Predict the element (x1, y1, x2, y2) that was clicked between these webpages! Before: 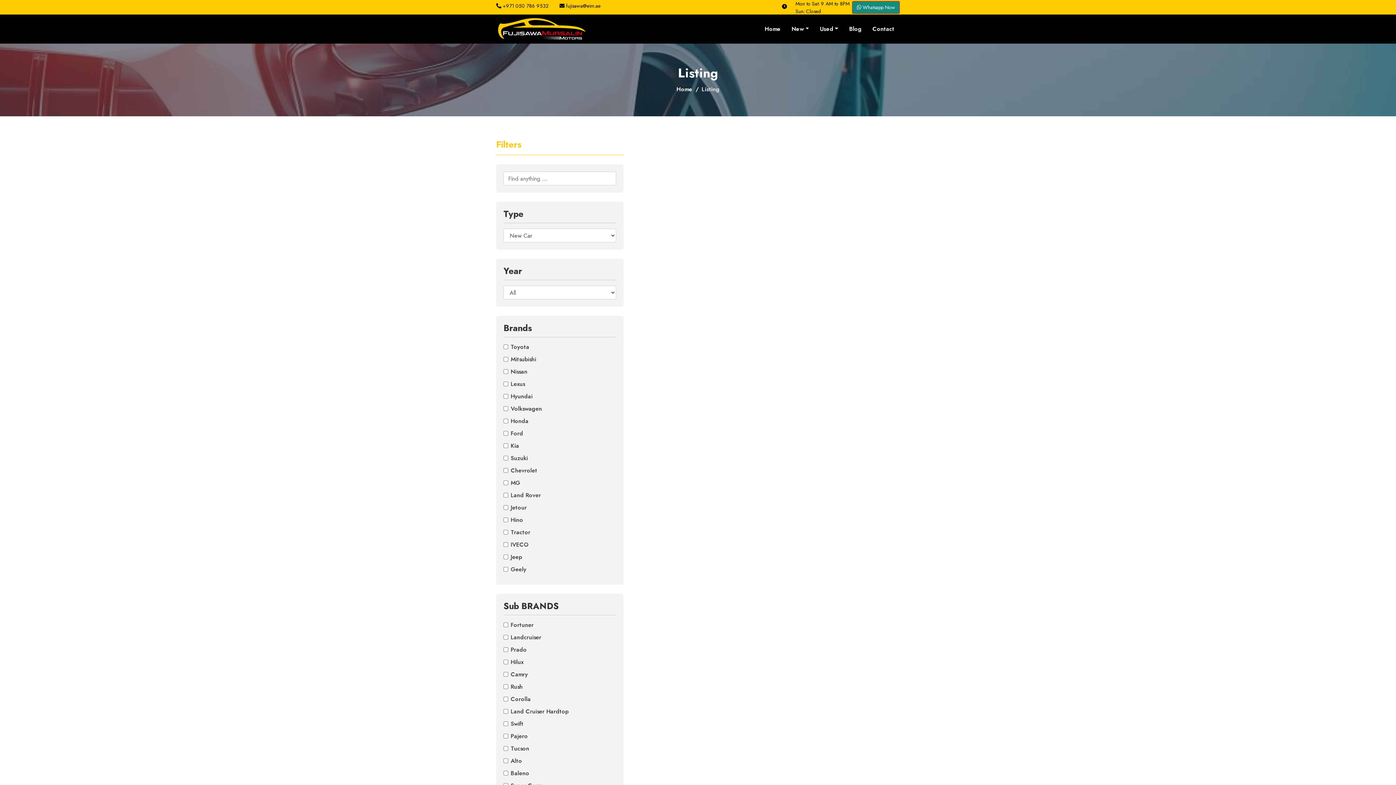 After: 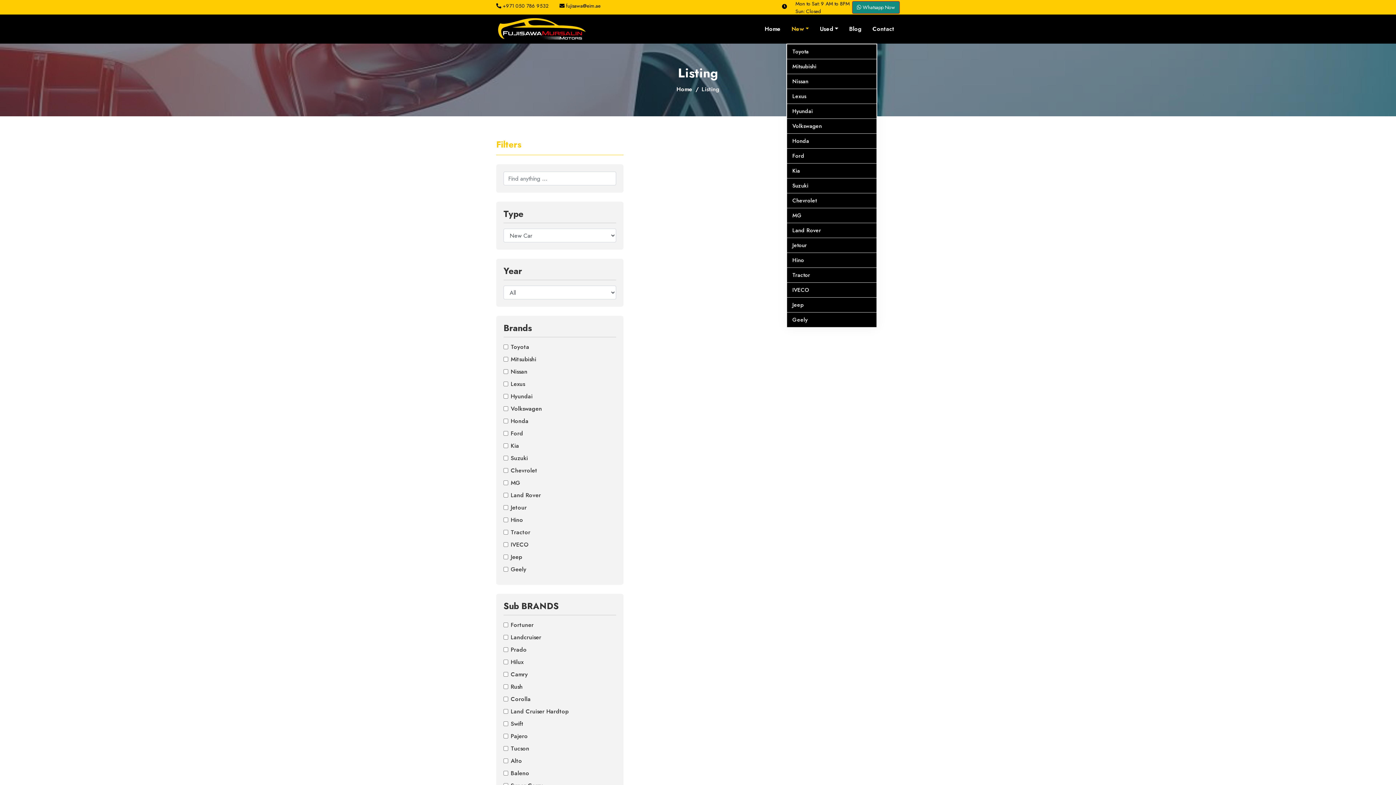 Action: label: New bbox: (791, 24, 809, 33)